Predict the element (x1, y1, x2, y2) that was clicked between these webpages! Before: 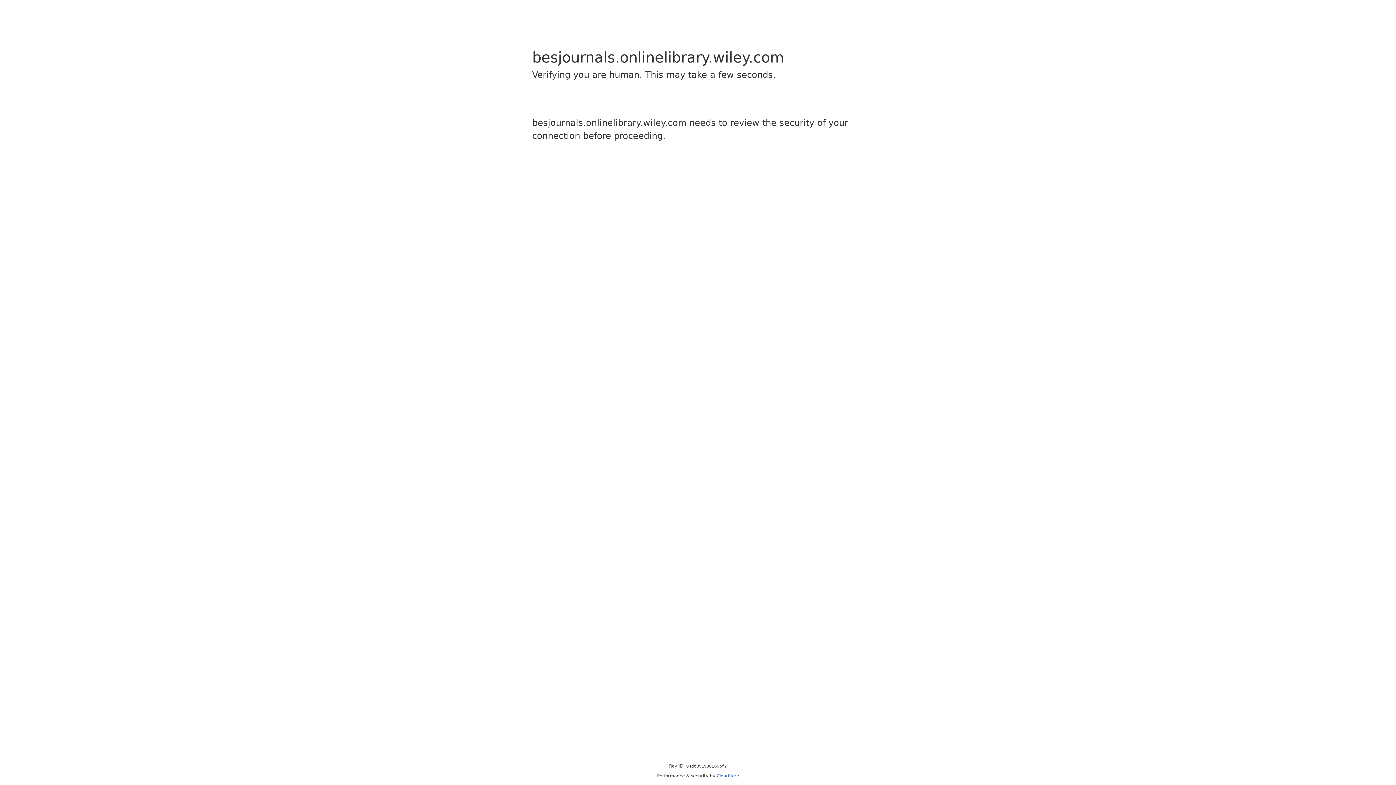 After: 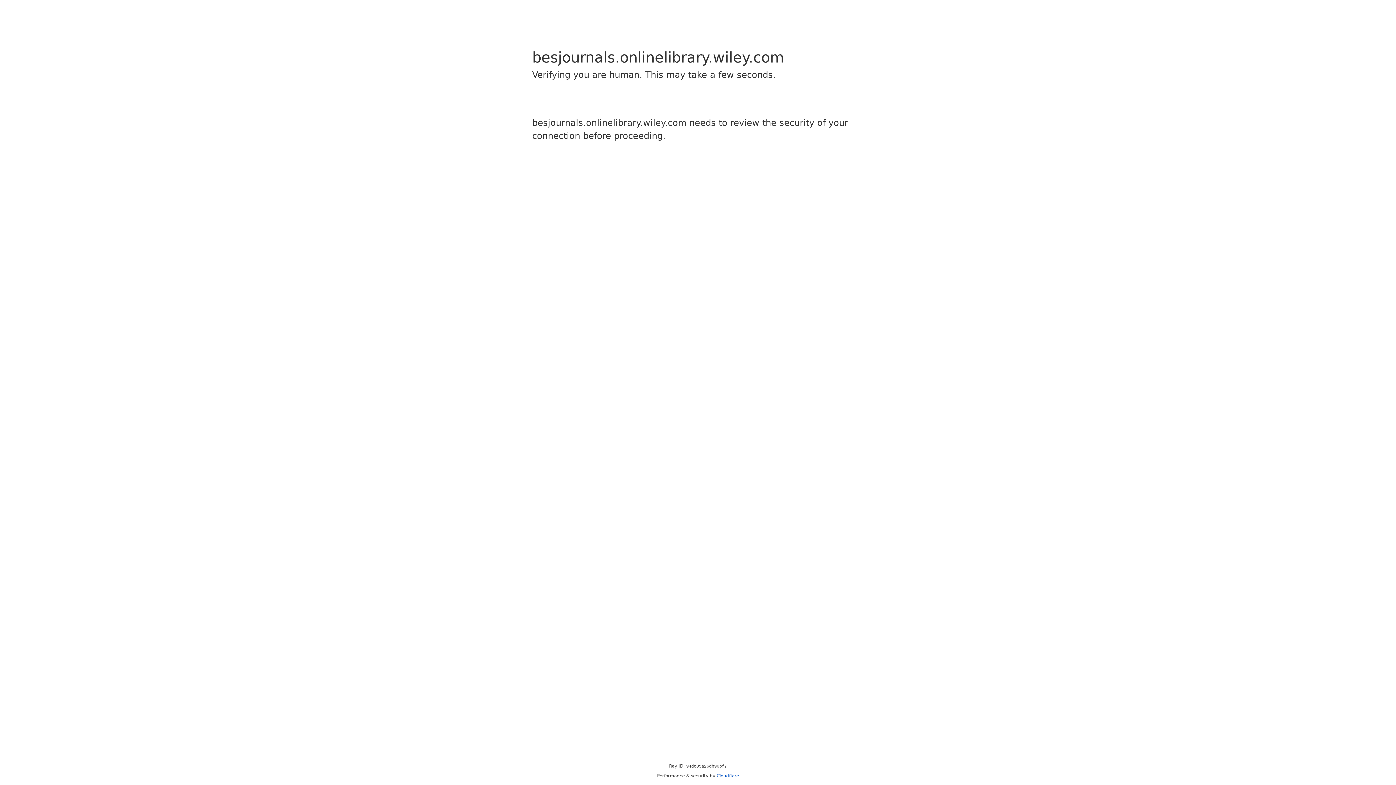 Action: label: Cloudflare bbox: (716, 773, 739, 778)